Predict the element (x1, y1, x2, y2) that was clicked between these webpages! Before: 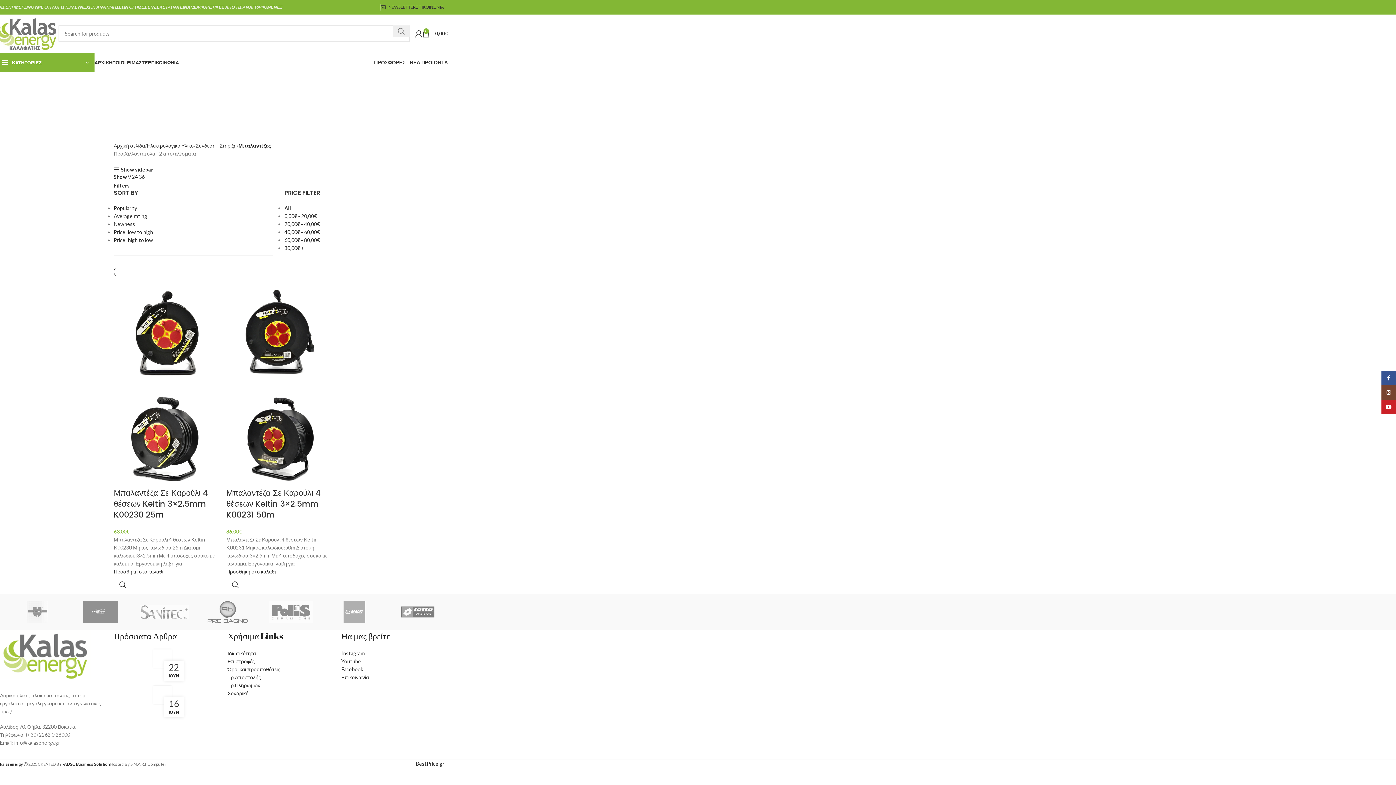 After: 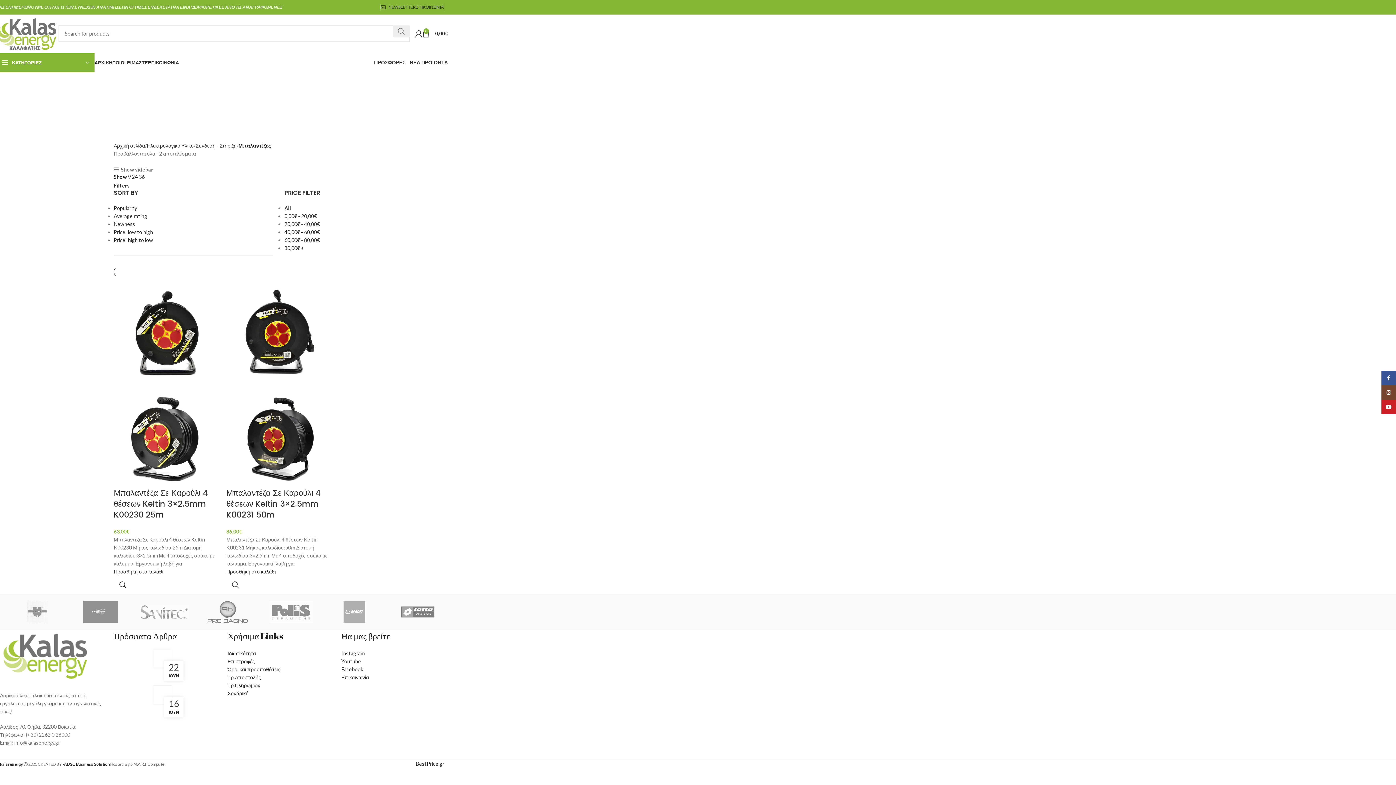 Action: bbox: (113, 166, 153, 172) label: Show sidebar